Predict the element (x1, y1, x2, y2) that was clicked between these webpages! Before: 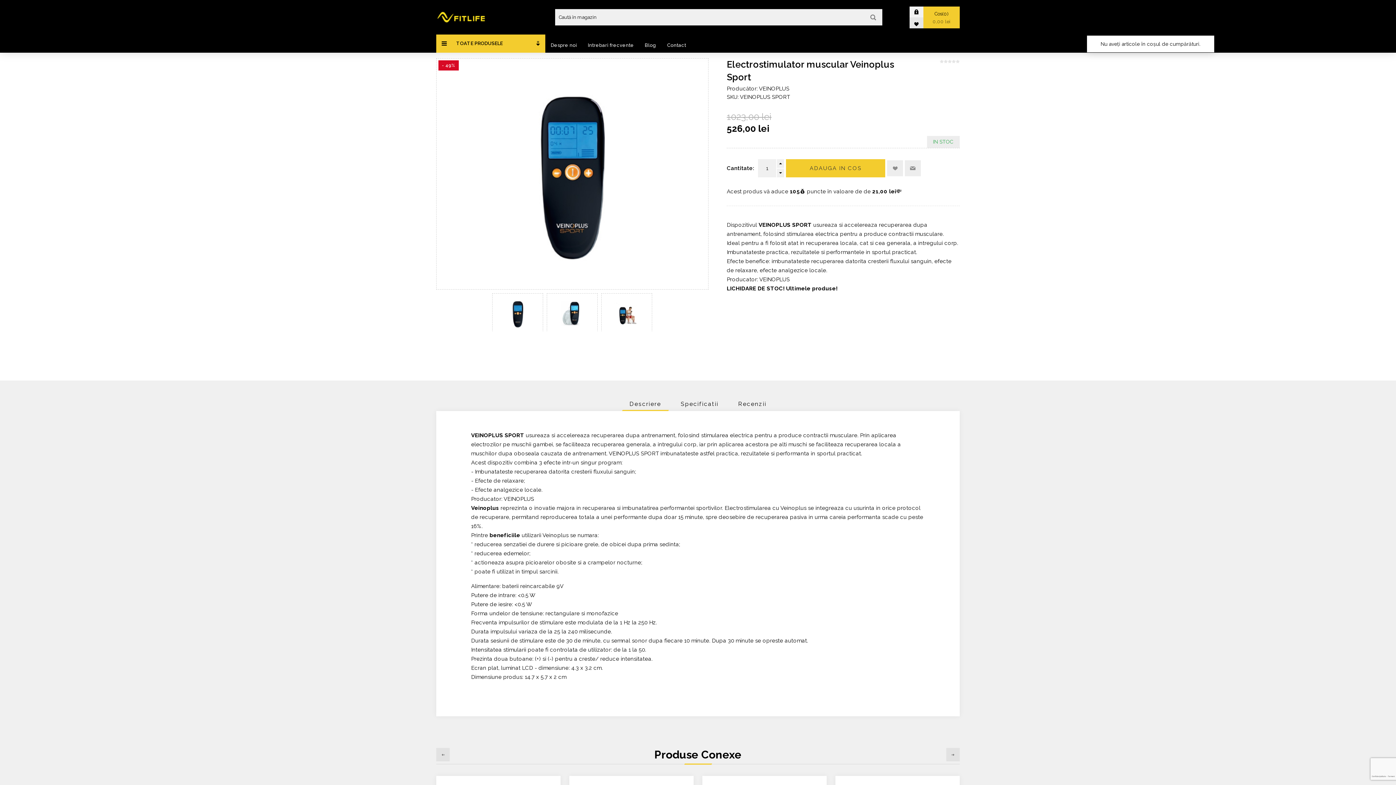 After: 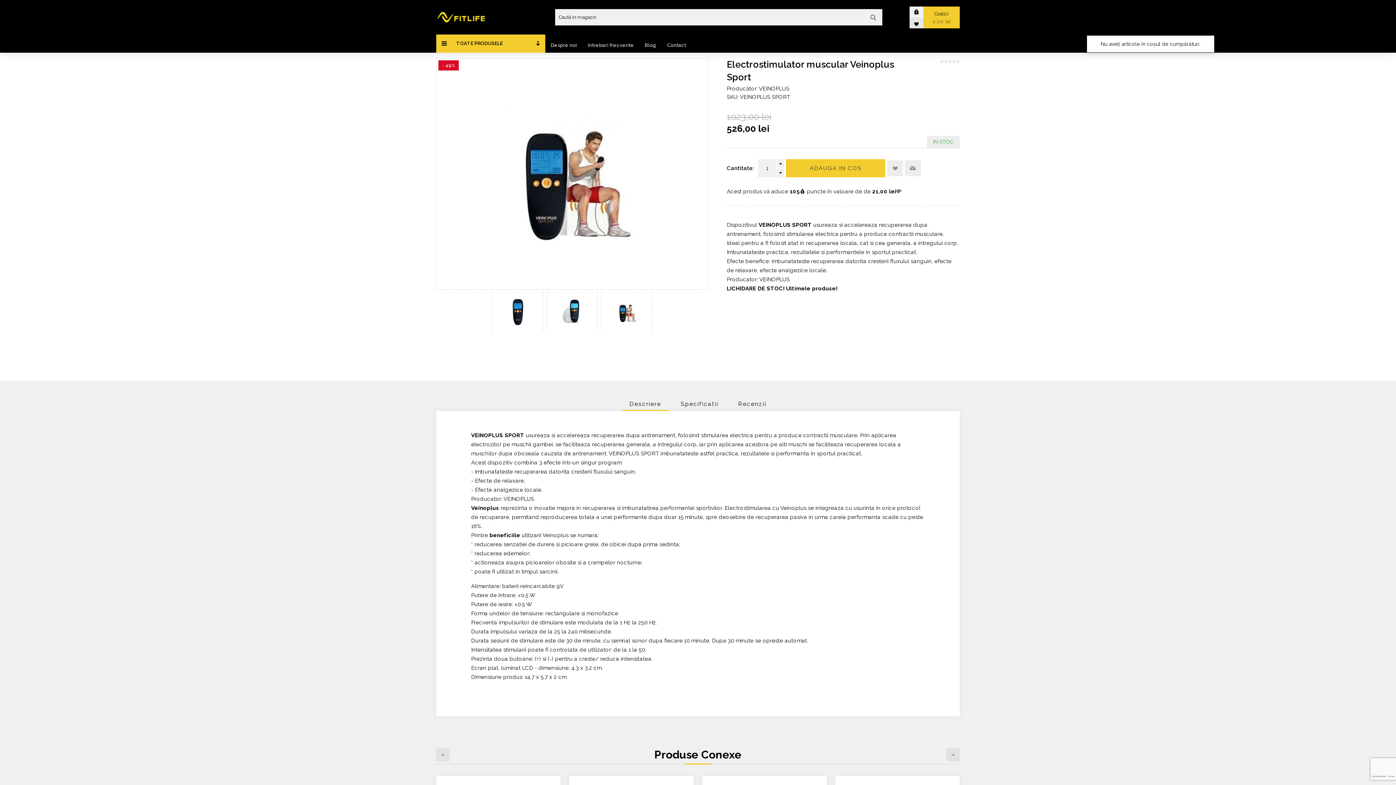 Action: bbox: (601, 293, 652, 334)